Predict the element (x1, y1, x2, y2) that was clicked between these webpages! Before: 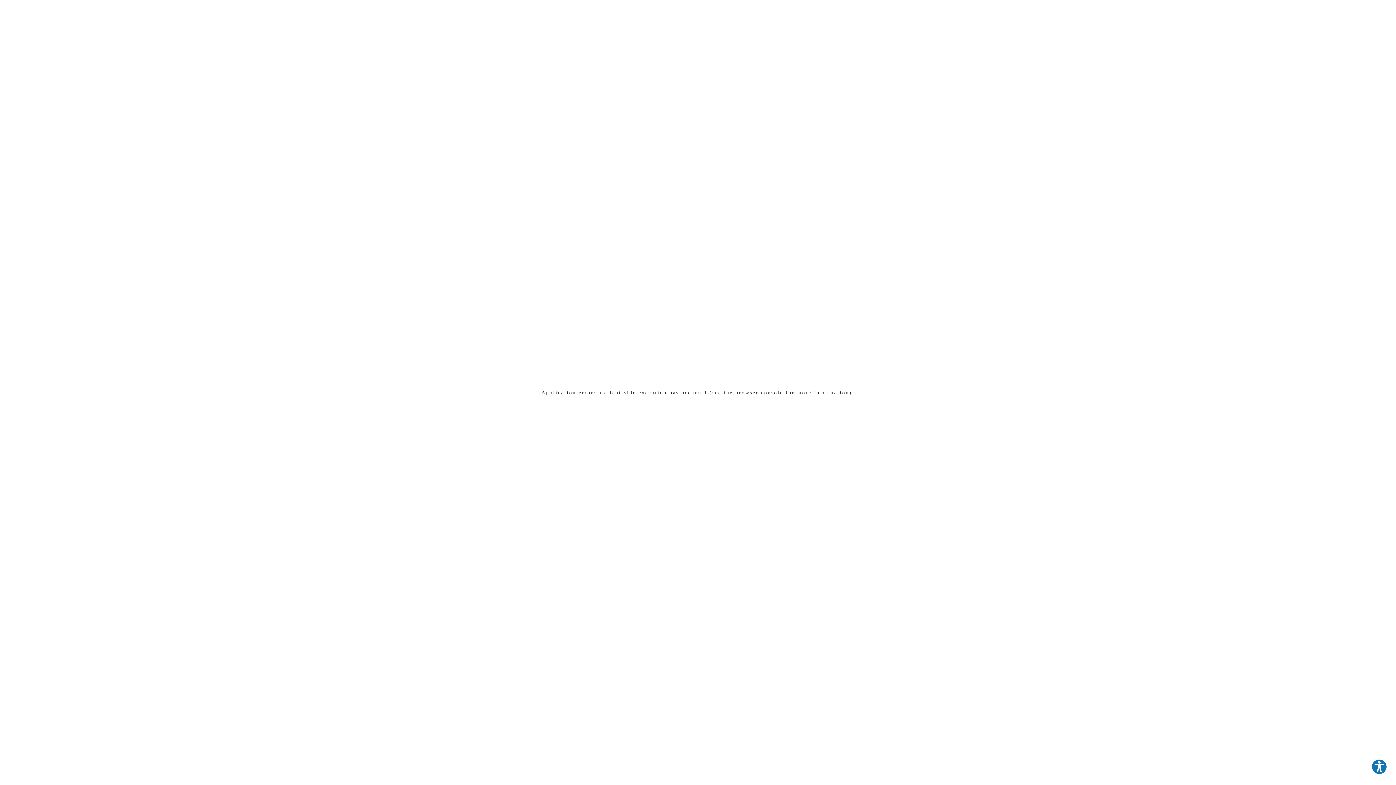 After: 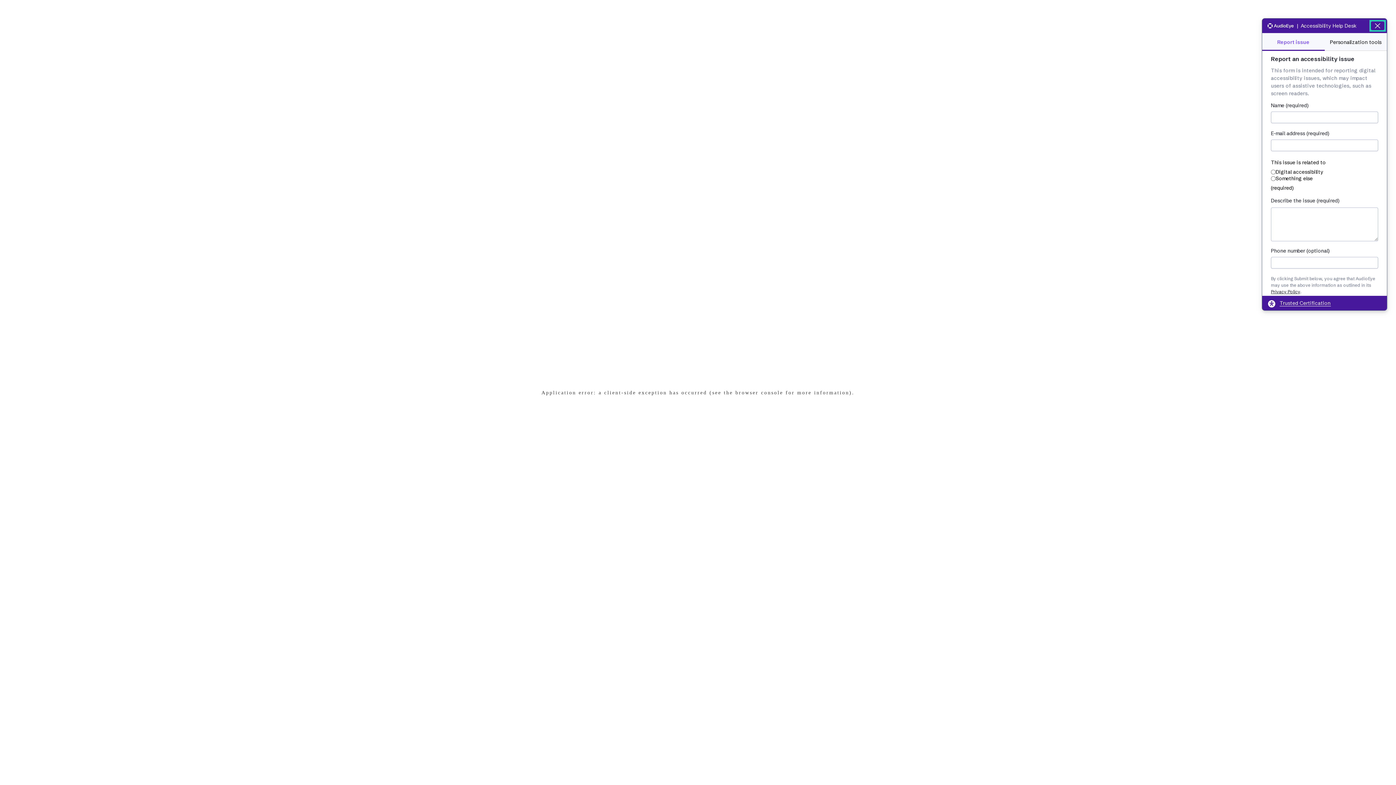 Action: label: Explore your accessibility options bbox: (1371, 759, 1387, 775)